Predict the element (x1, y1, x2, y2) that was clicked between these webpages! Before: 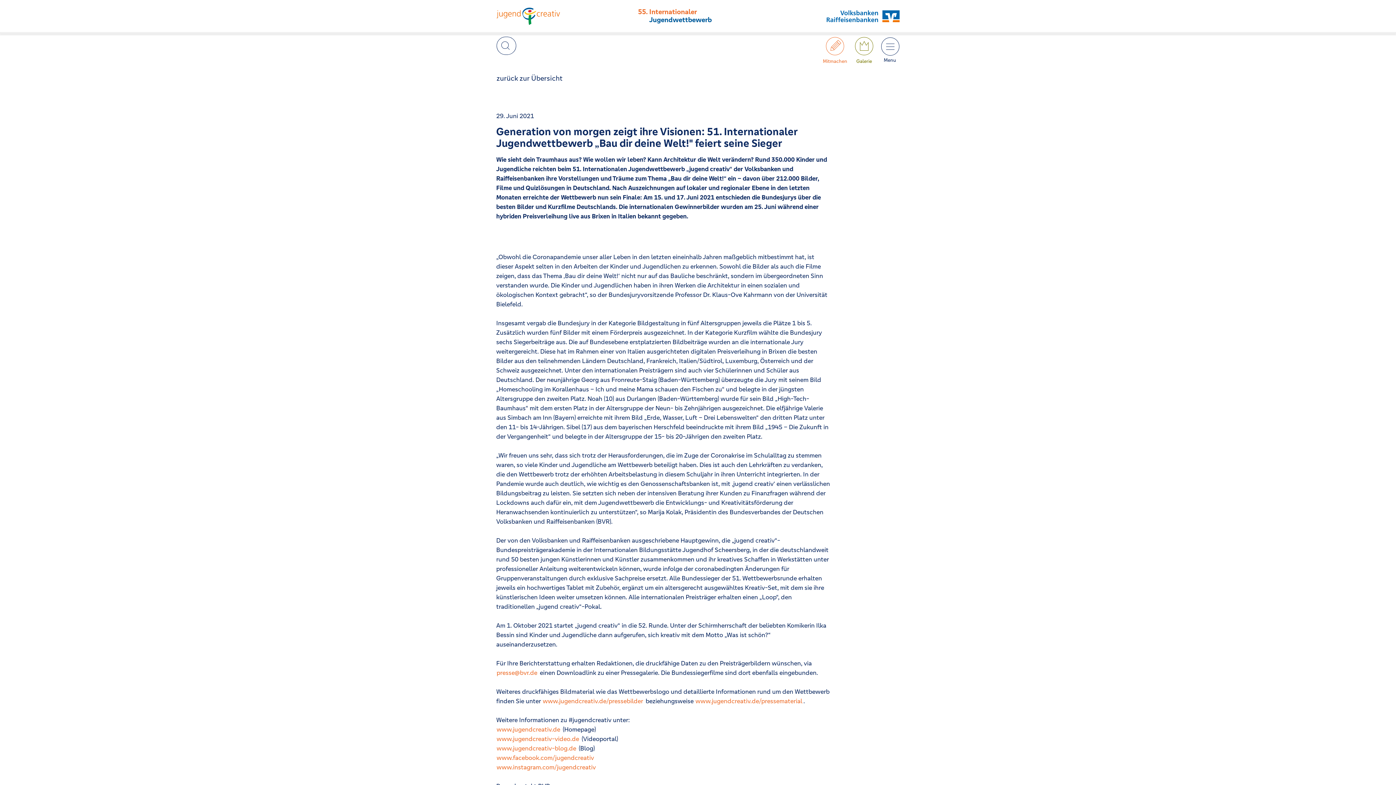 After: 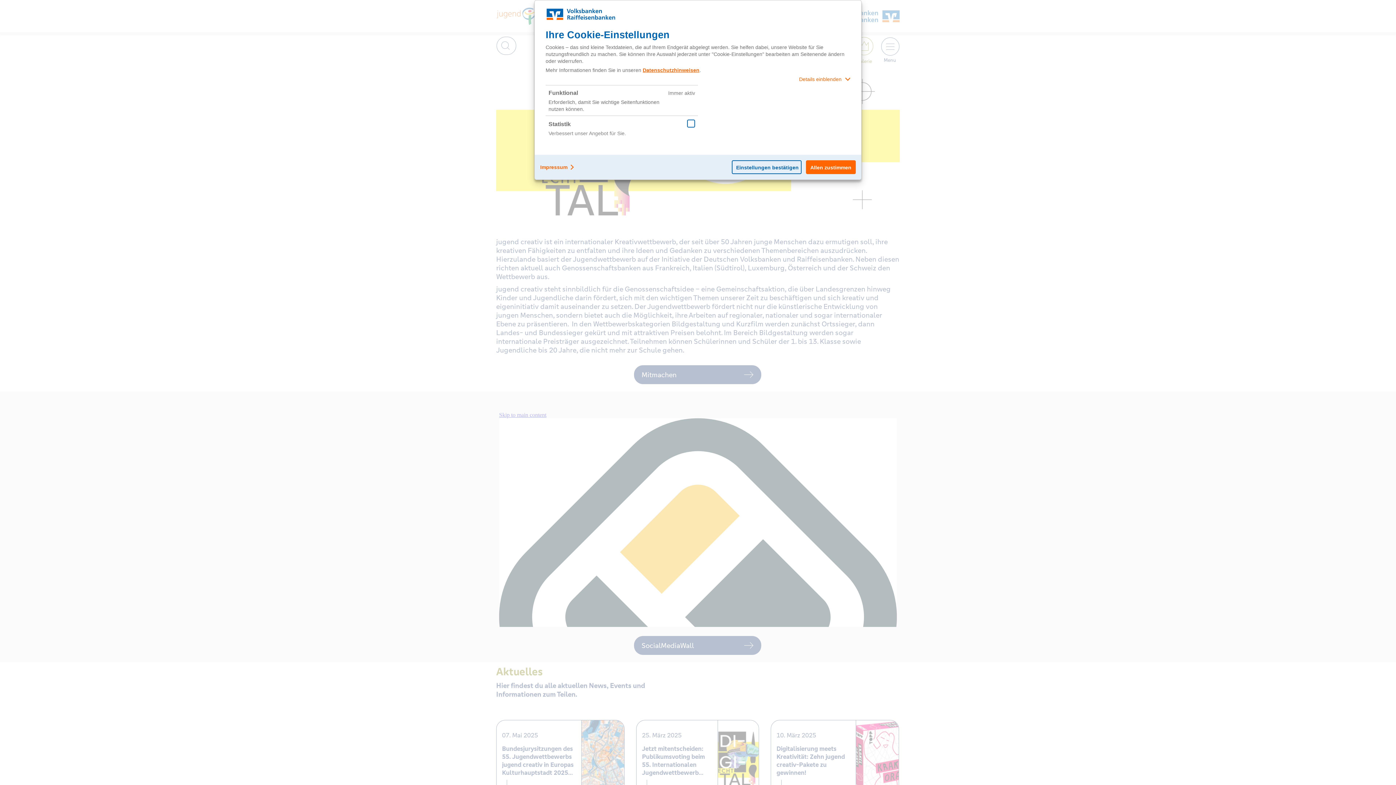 Action: label: www.jugendcreativ.de bbox: (496, 725, 560, 734)